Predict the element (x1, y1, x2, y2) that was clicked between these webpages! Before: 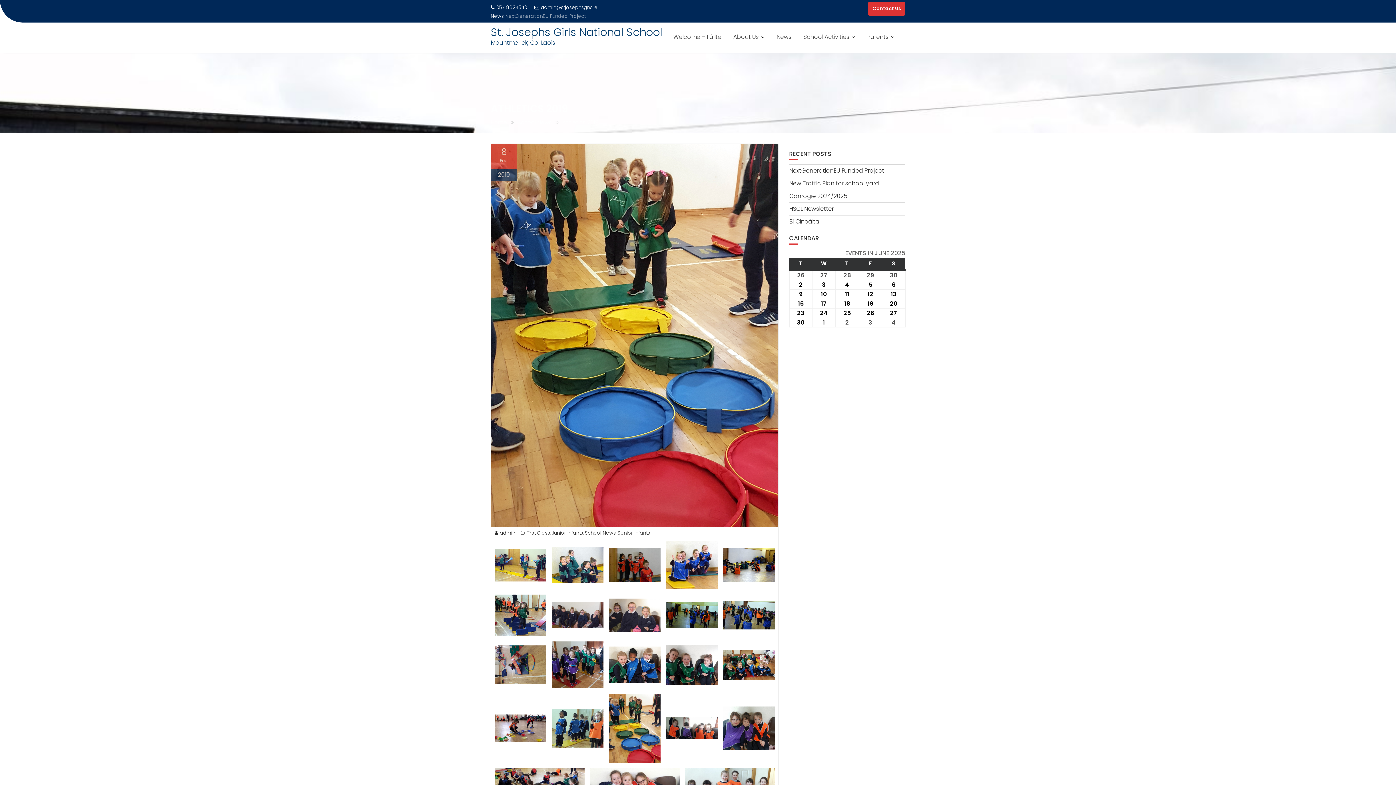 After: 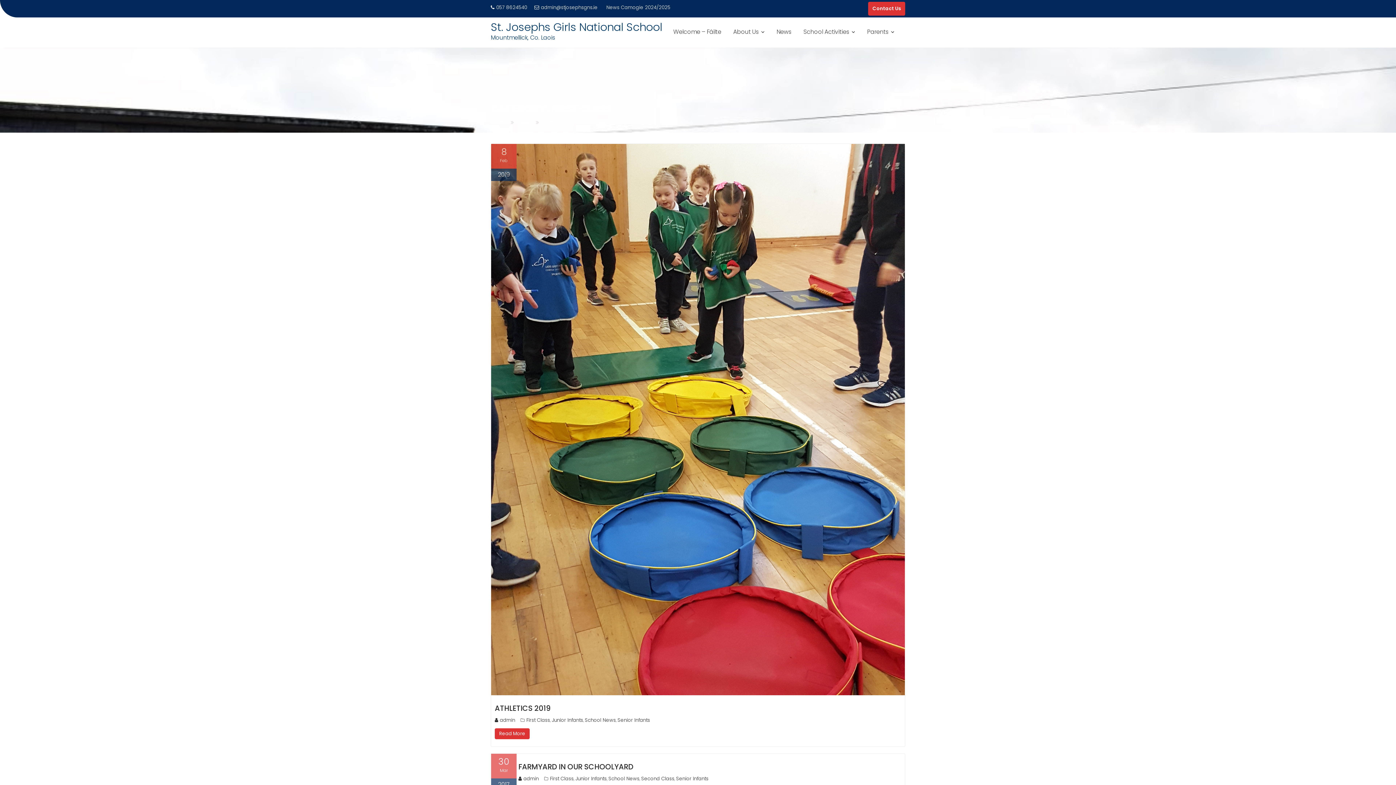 Action: bbox: (526, 529, 550, 536) label: First Class